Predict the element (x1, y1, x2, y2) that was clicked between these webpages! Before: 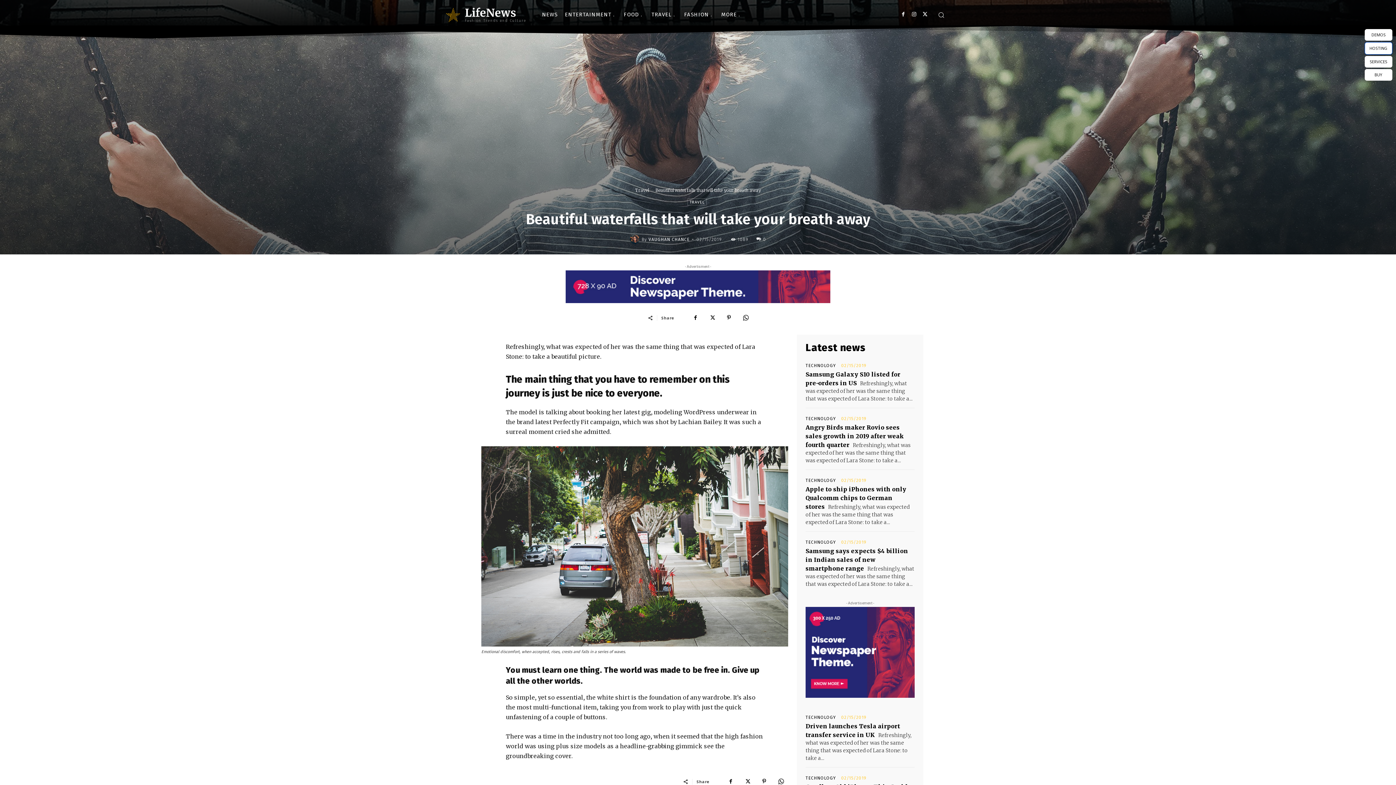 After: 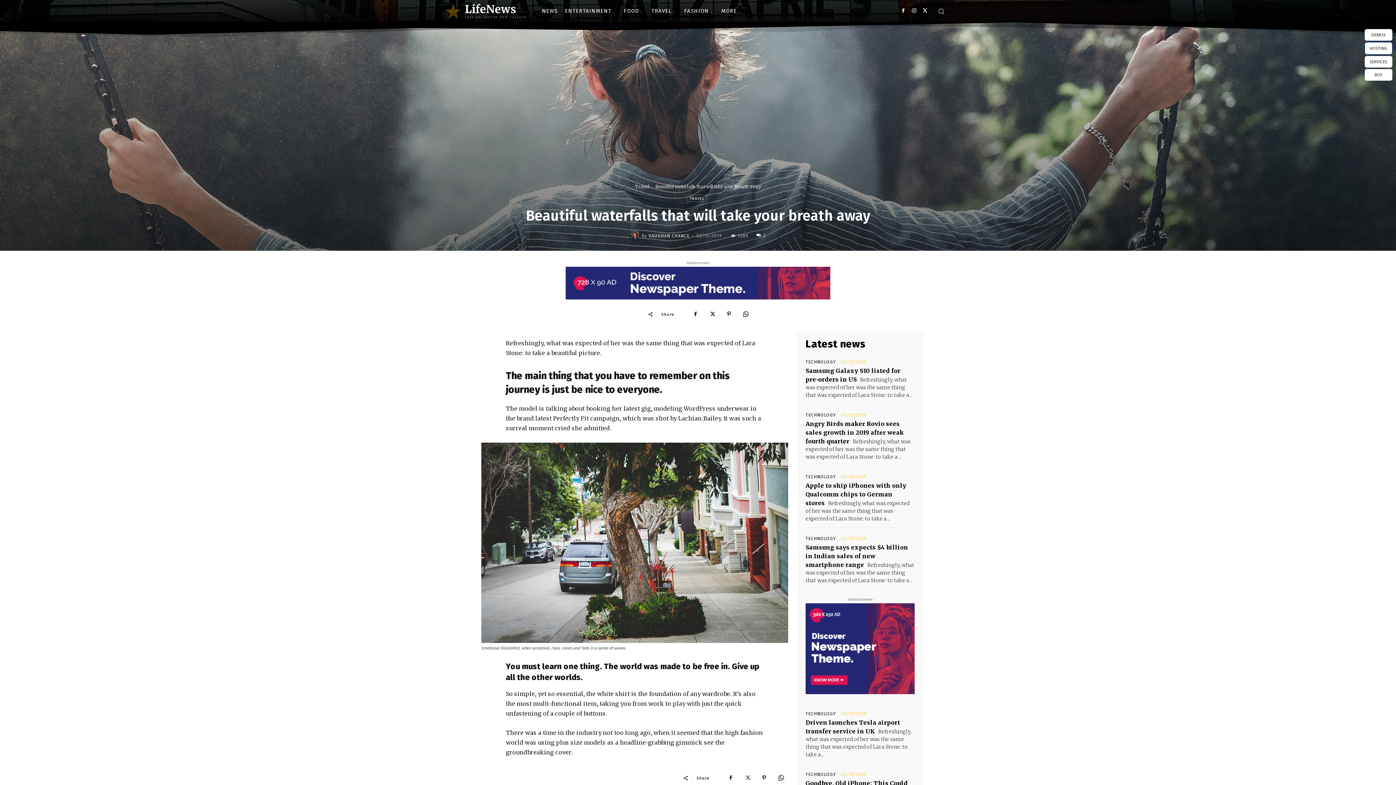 Action: bbox: (740, 774, 754, 789)